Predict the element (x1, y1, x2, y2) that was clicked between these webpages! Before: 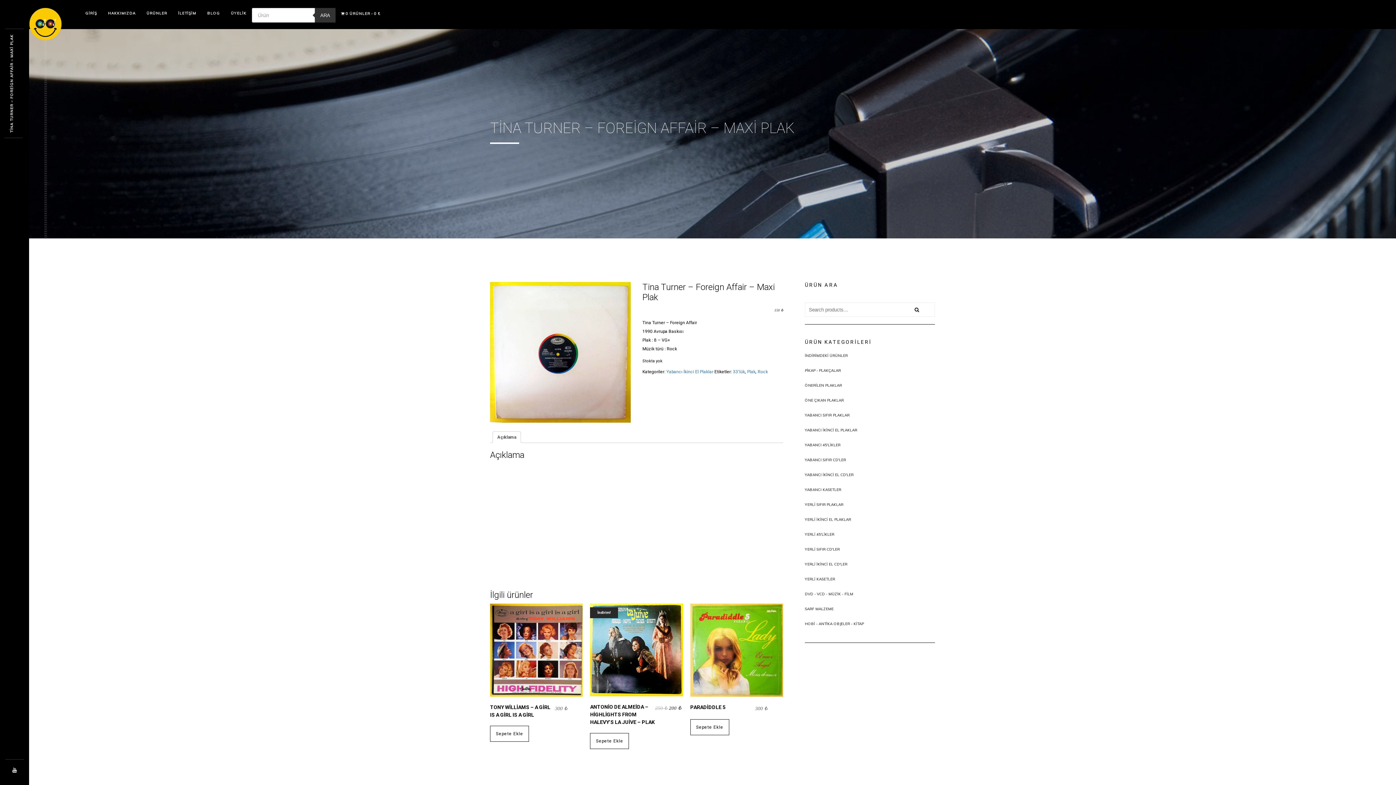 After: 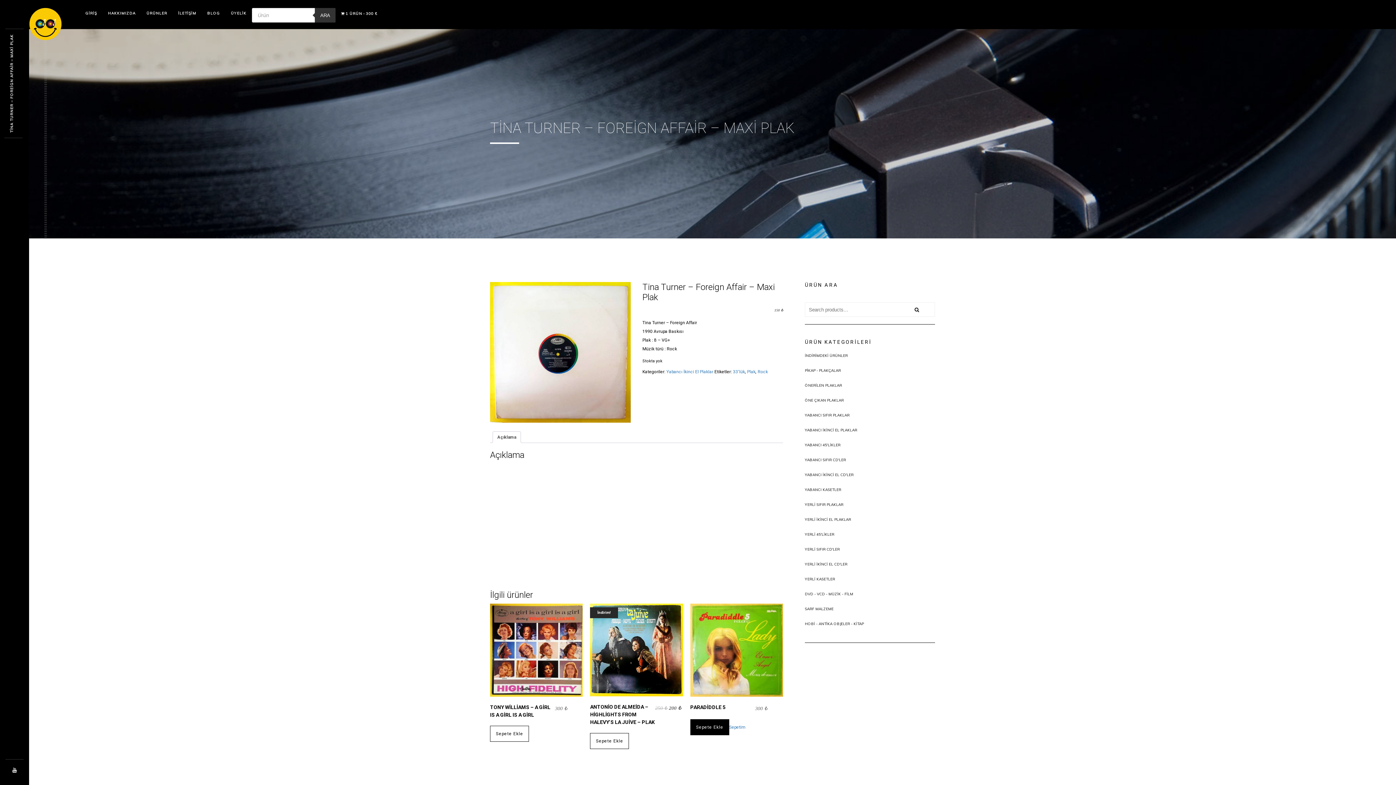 Action: bbox: (690, 719, 729, 735) label: Sepete ekle: “Paradiddle 5”